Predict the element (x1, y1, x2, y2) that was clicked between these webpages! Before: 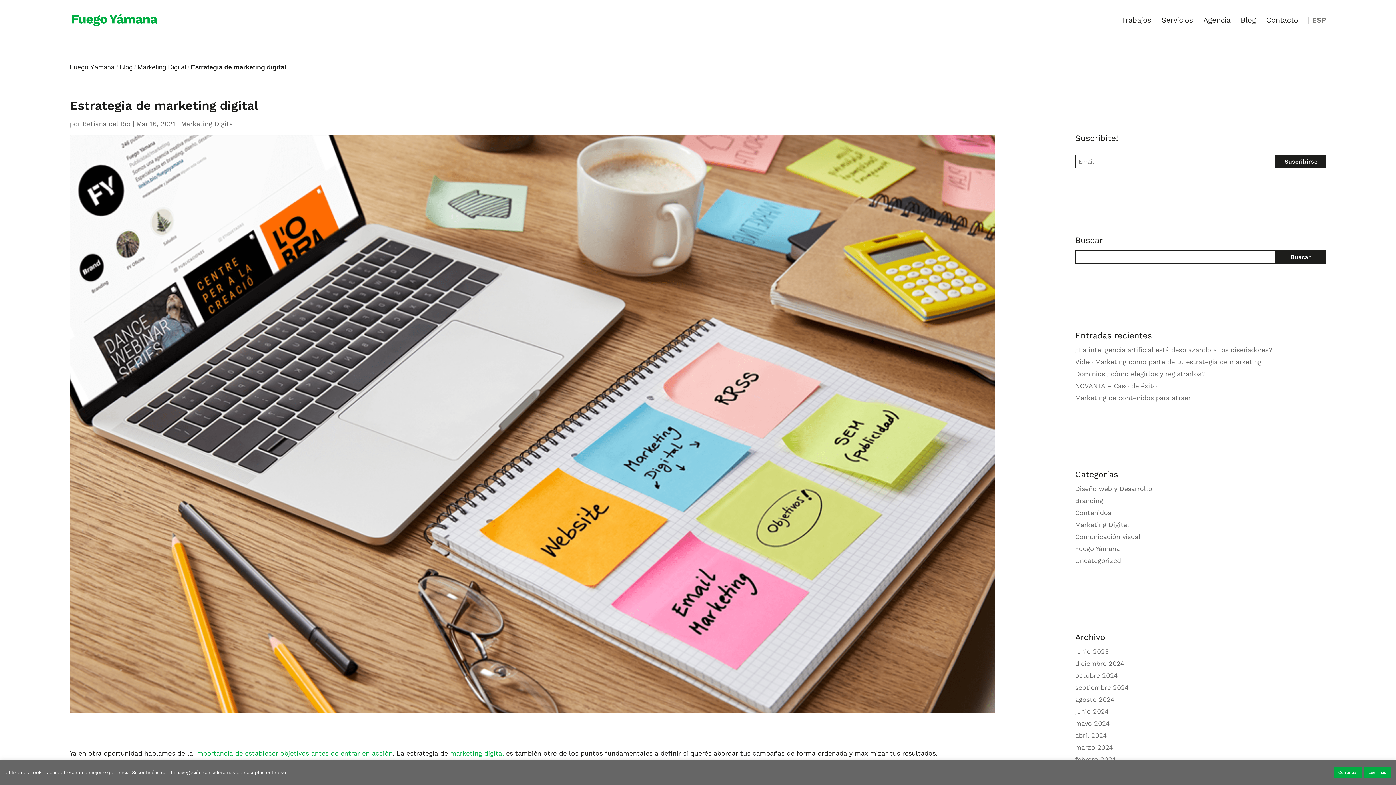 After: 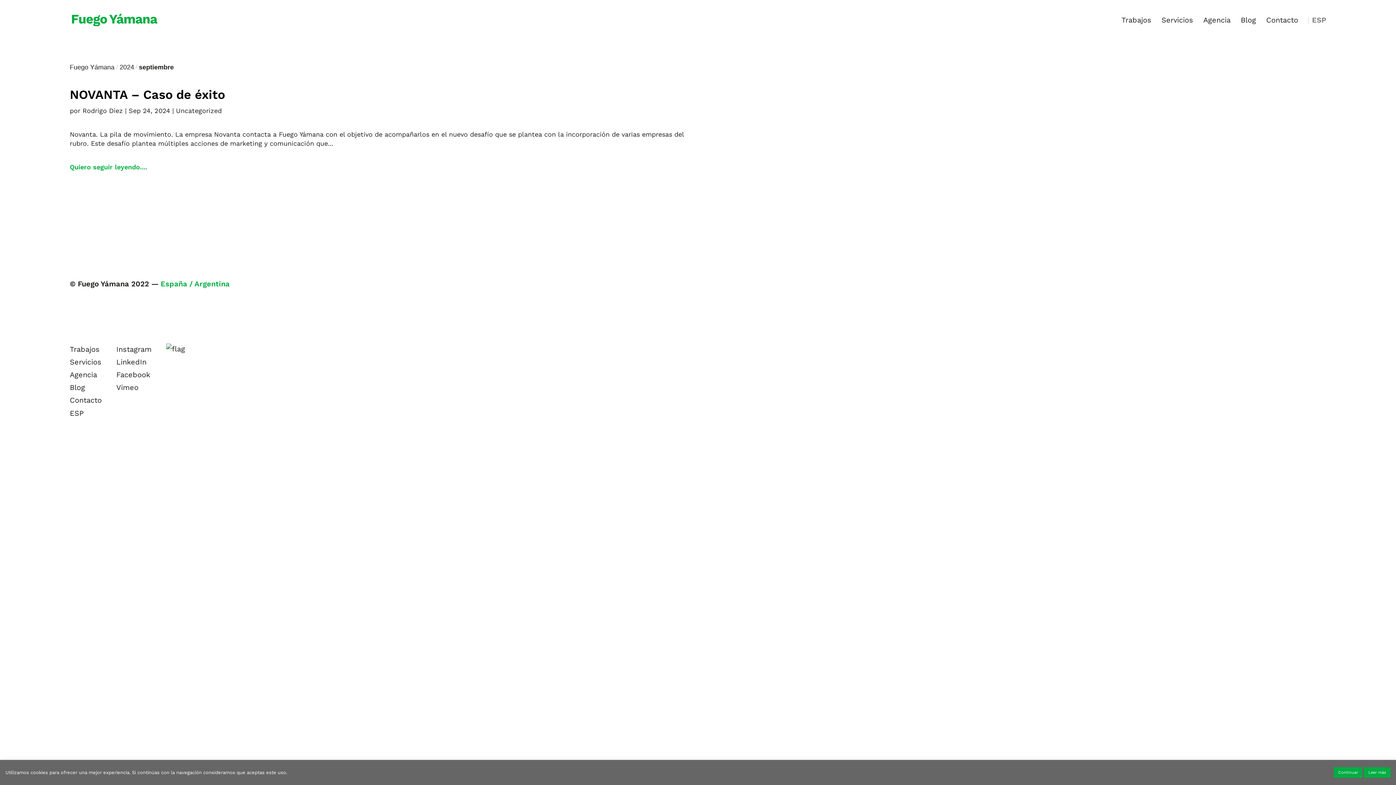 Action: bbox: (1075, 684, 1128, 691) label: septiembre 2024